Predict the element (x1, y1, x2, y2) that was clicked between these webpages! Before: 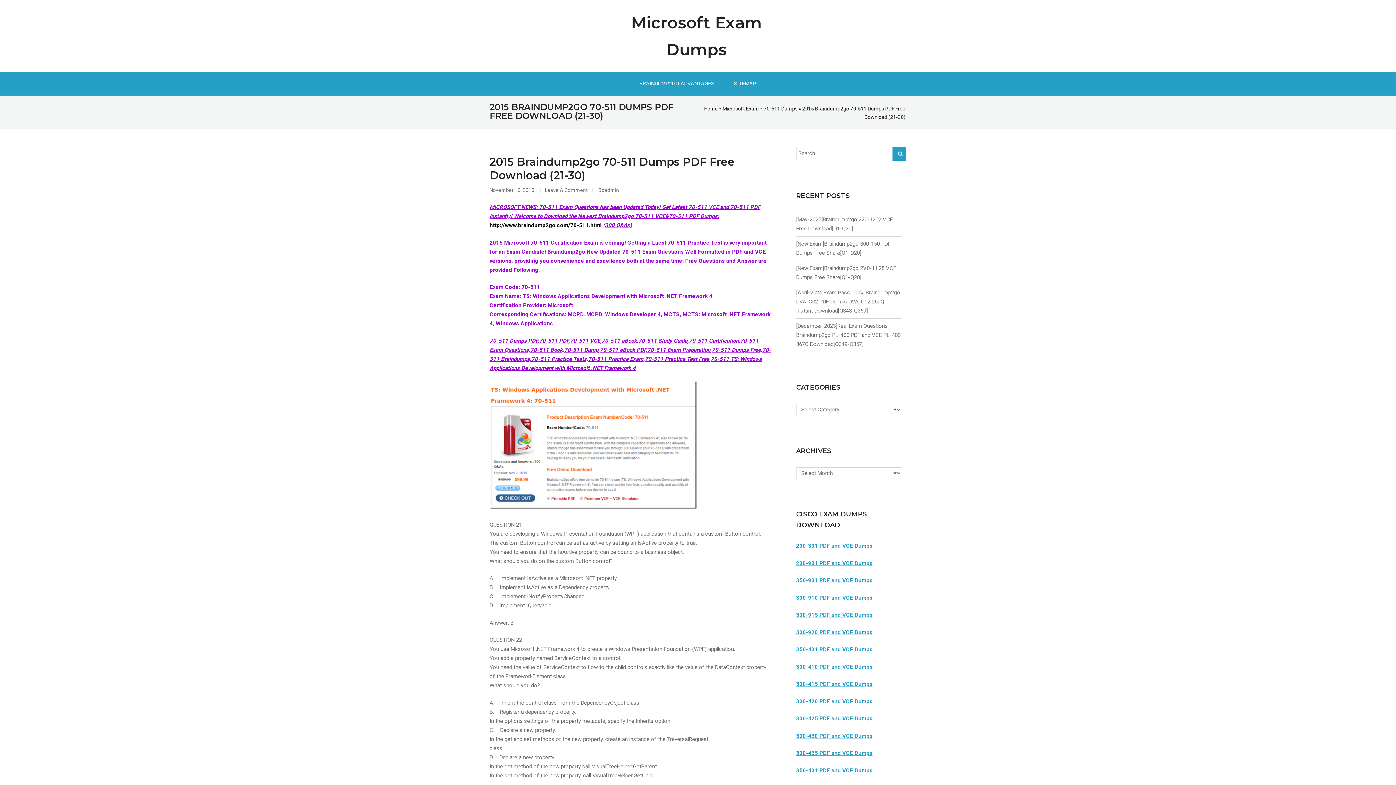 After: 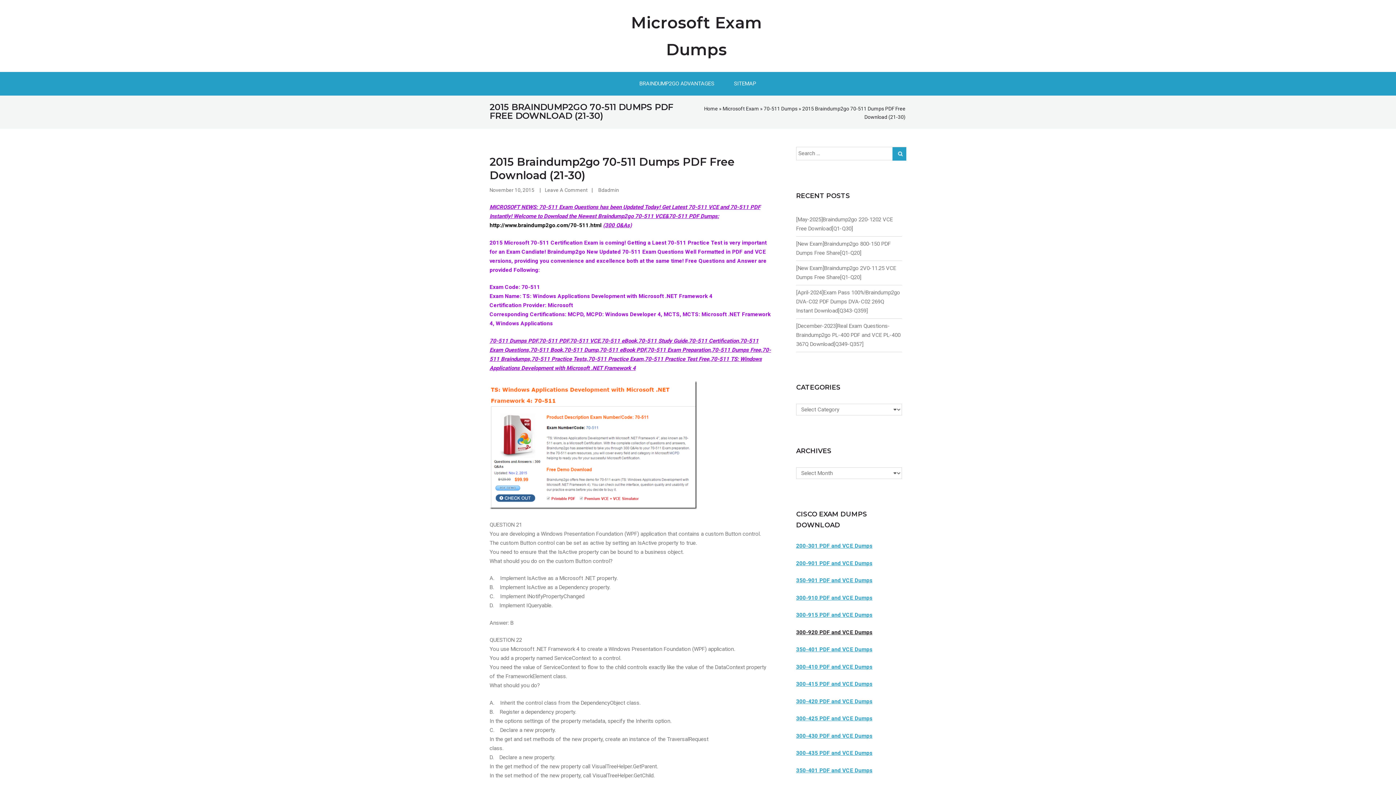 Action: label: 300-920 PDF and VCE Dumps bbox: (796, 629, 872, 635)